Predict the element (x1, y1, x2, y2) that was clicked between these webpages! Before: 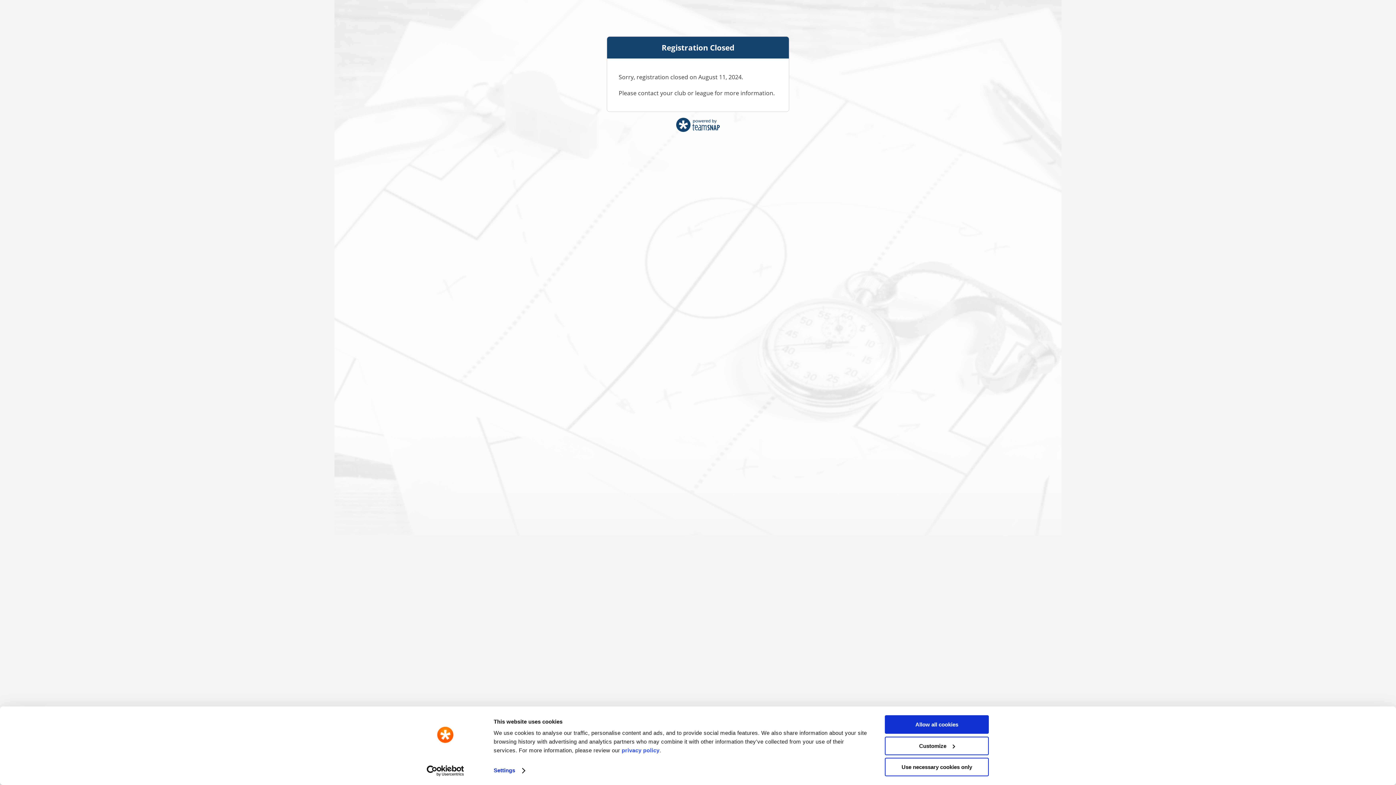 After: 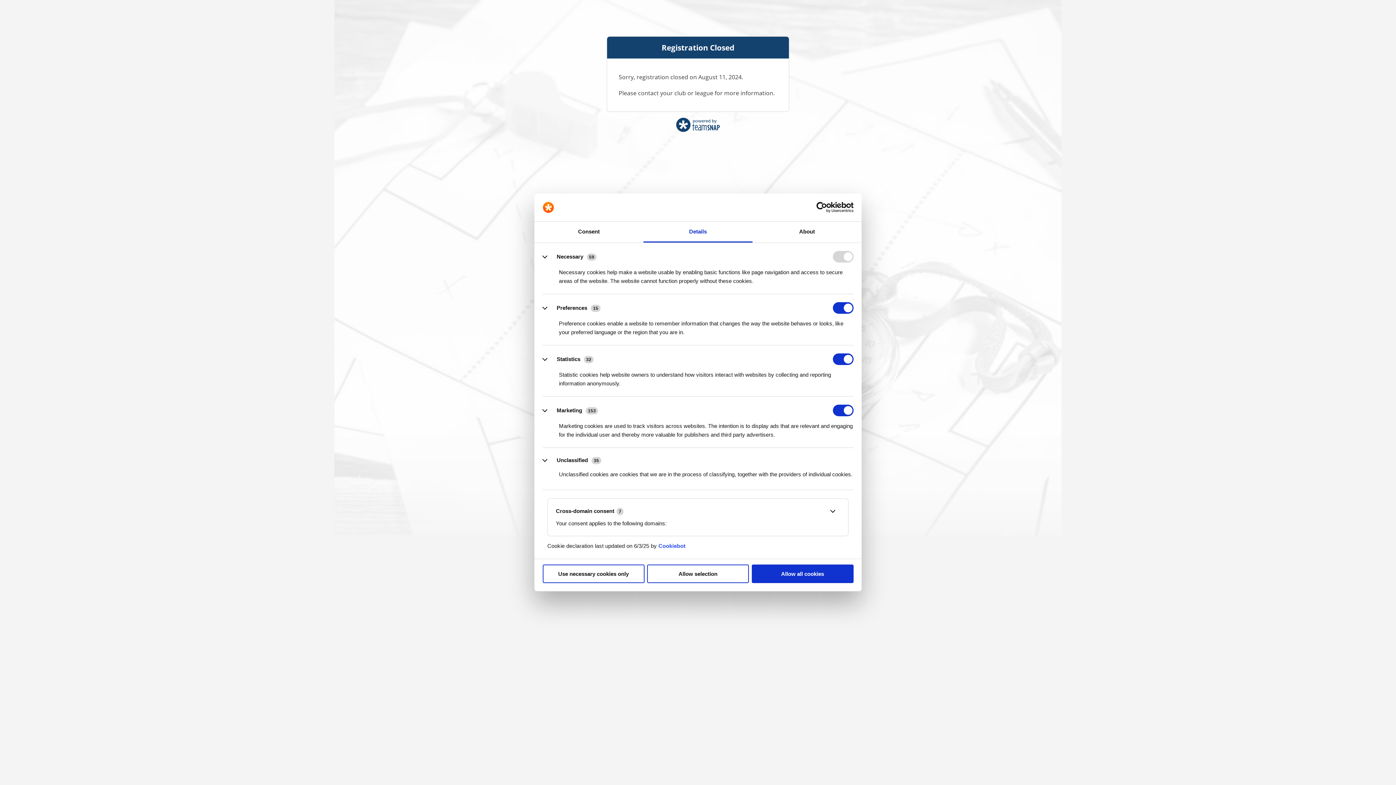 Action: label: Settings bbox: (493, 765, 524, 776)